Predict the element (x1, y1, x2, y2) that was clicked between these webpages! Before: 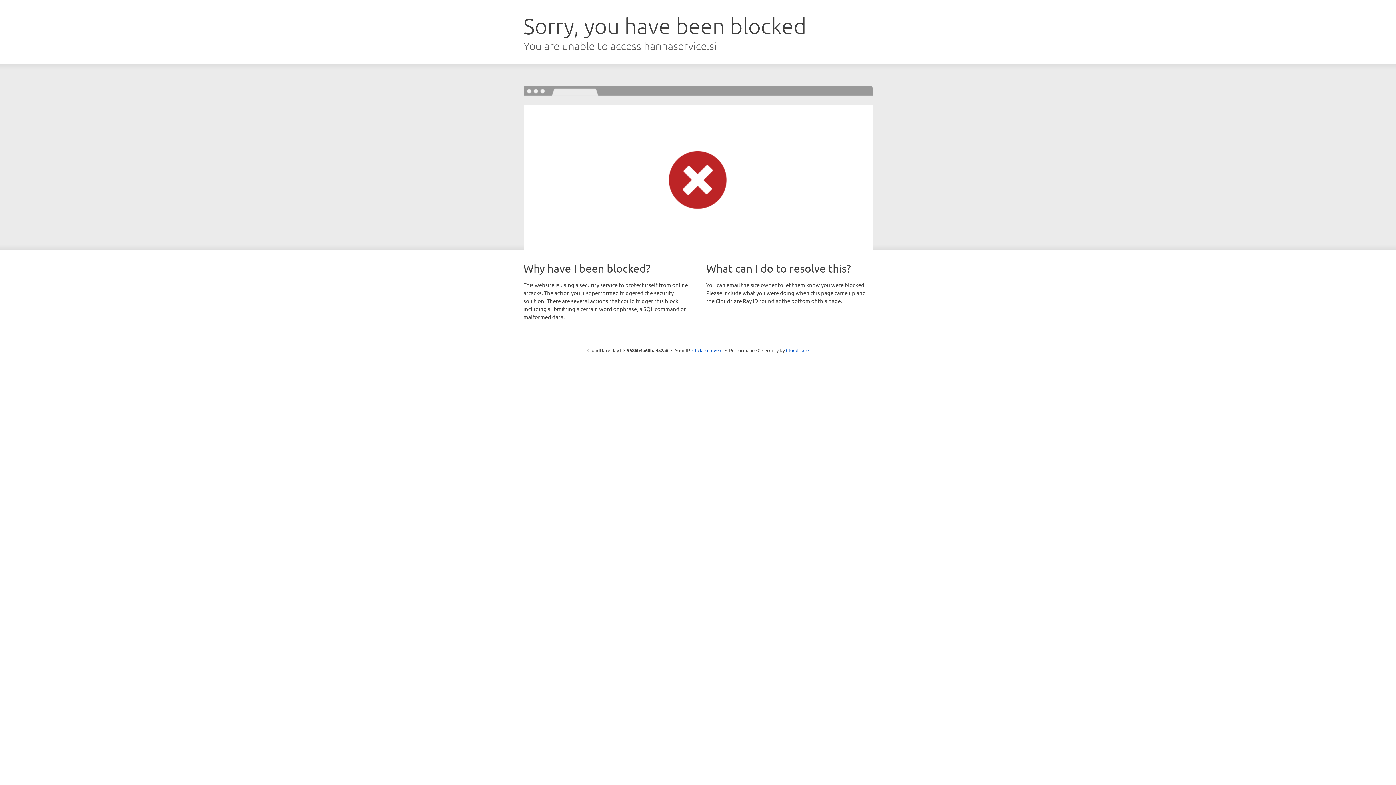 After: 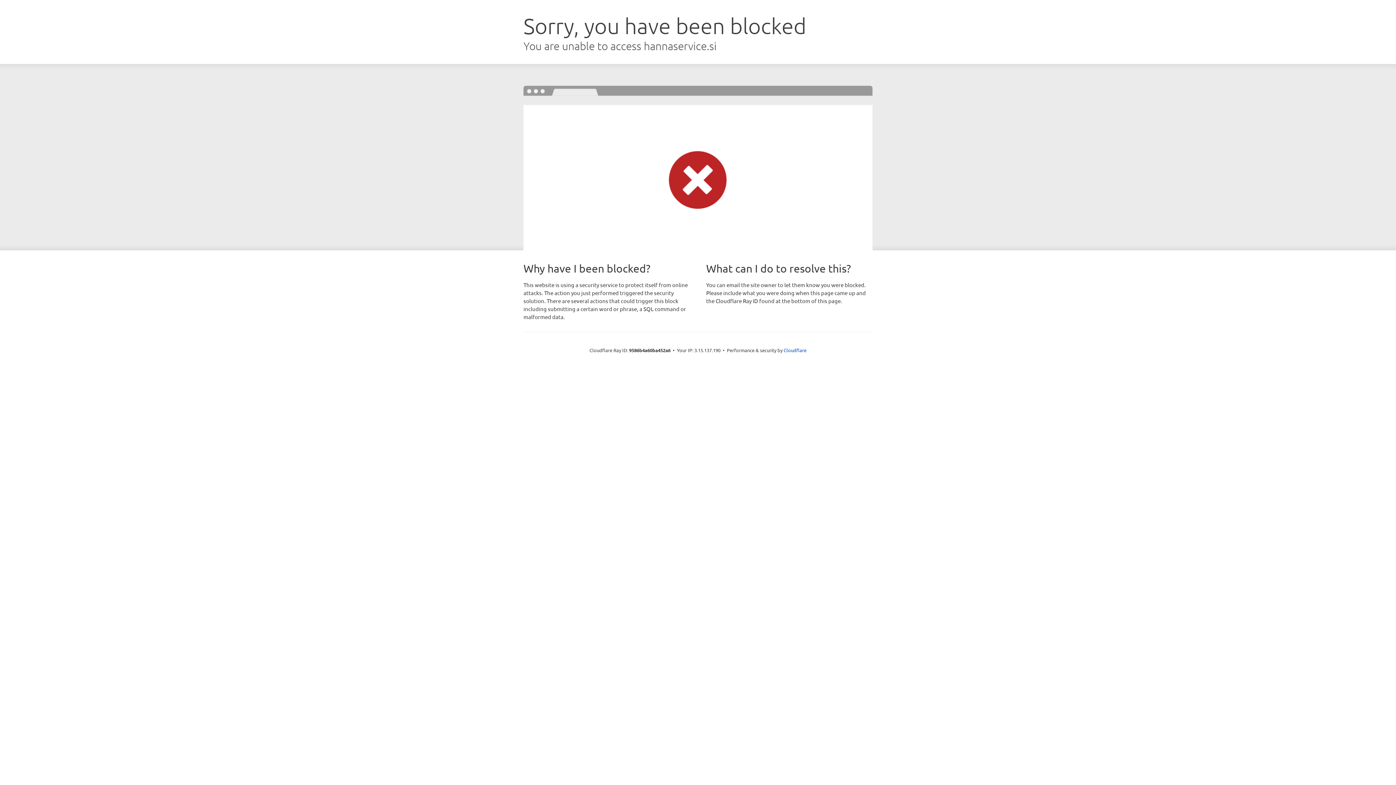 Action: label: Click to reveal bbox: (692, 346, 722, 353)